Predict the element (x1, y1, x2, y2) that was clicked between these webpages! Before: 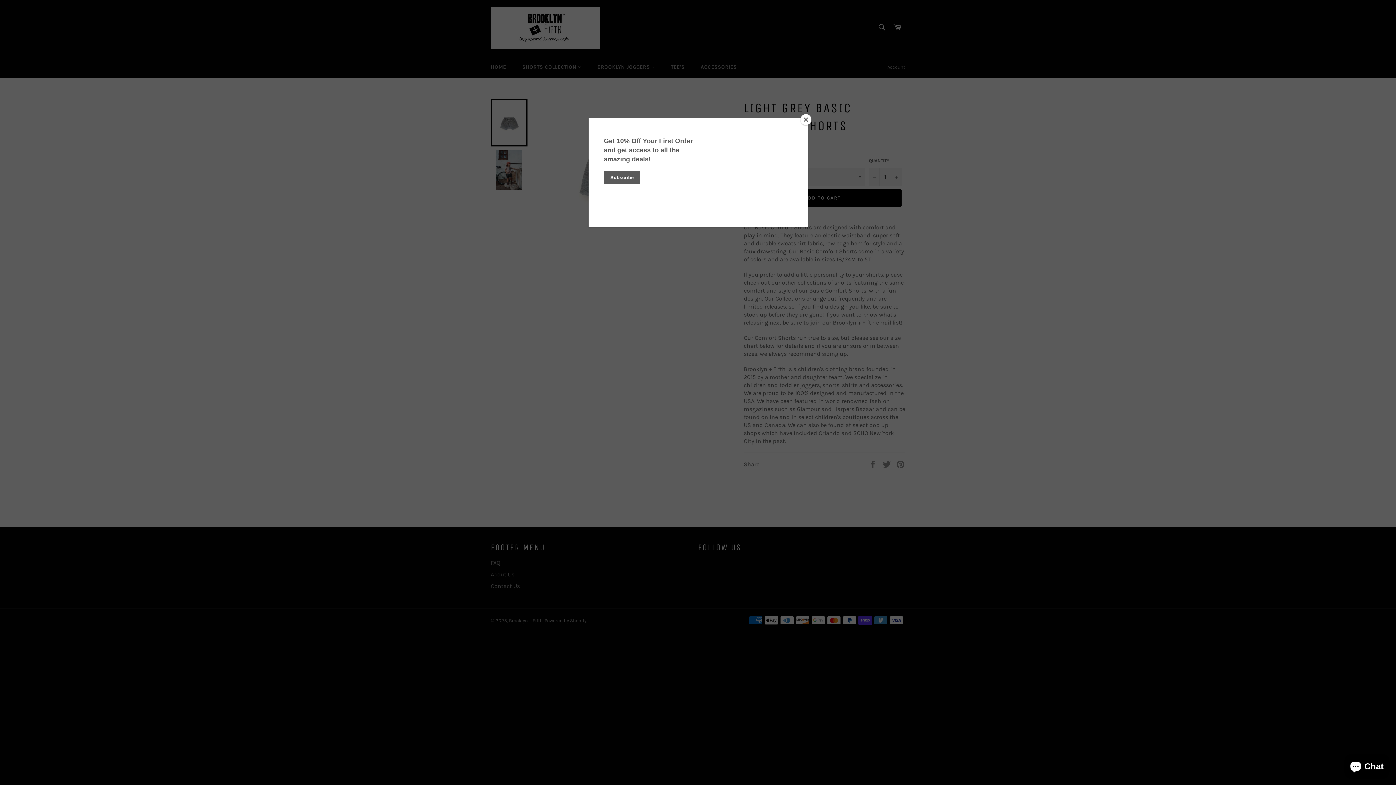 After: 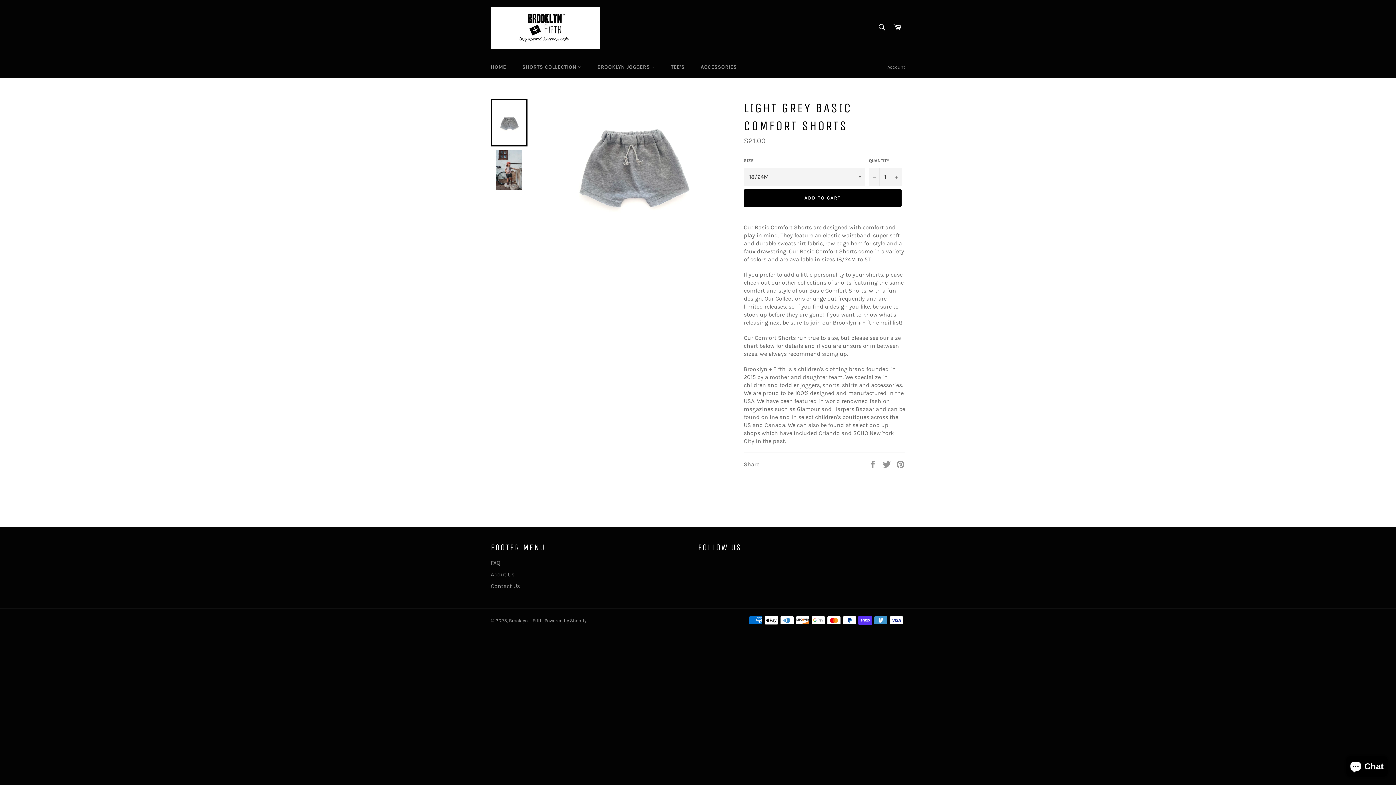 Action: bbox: (800, 114, 811, 125) label: Close